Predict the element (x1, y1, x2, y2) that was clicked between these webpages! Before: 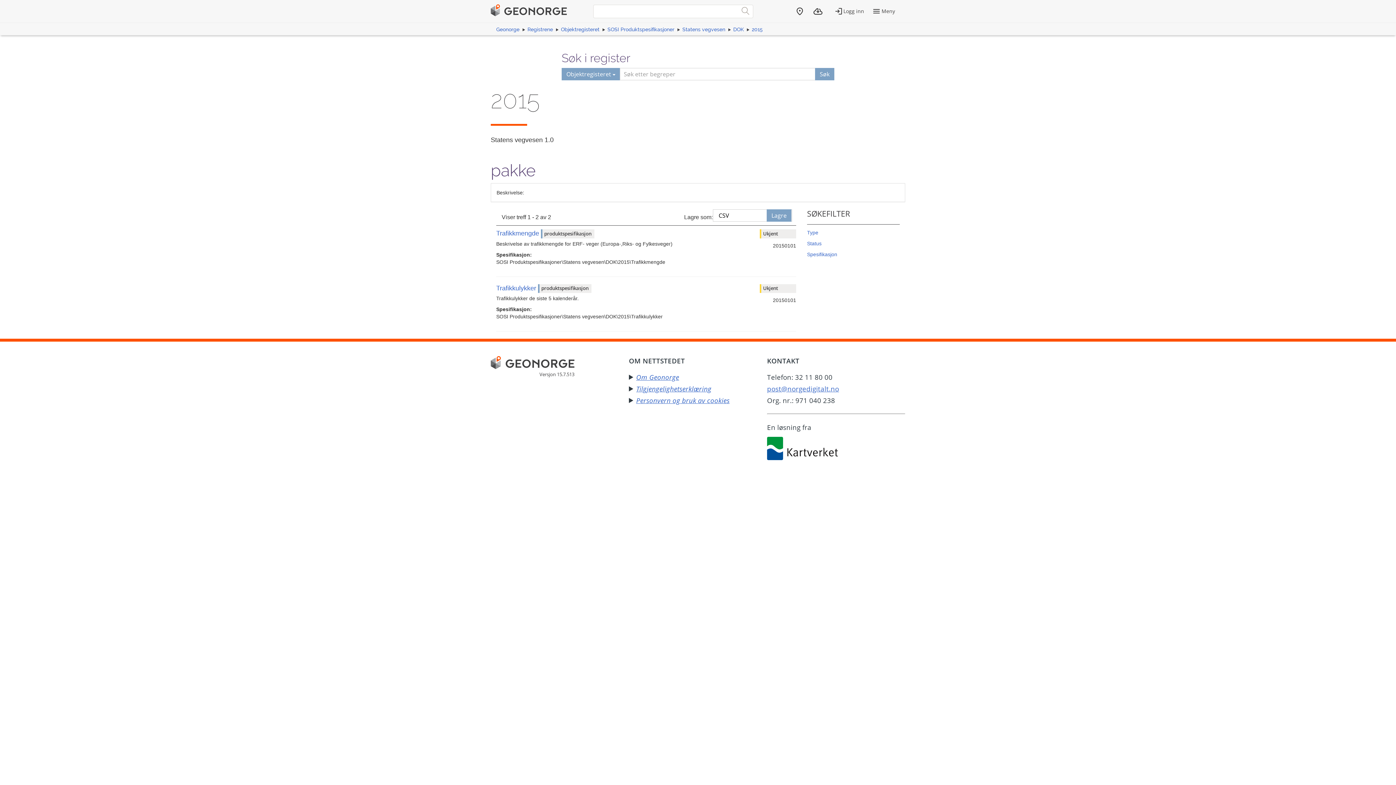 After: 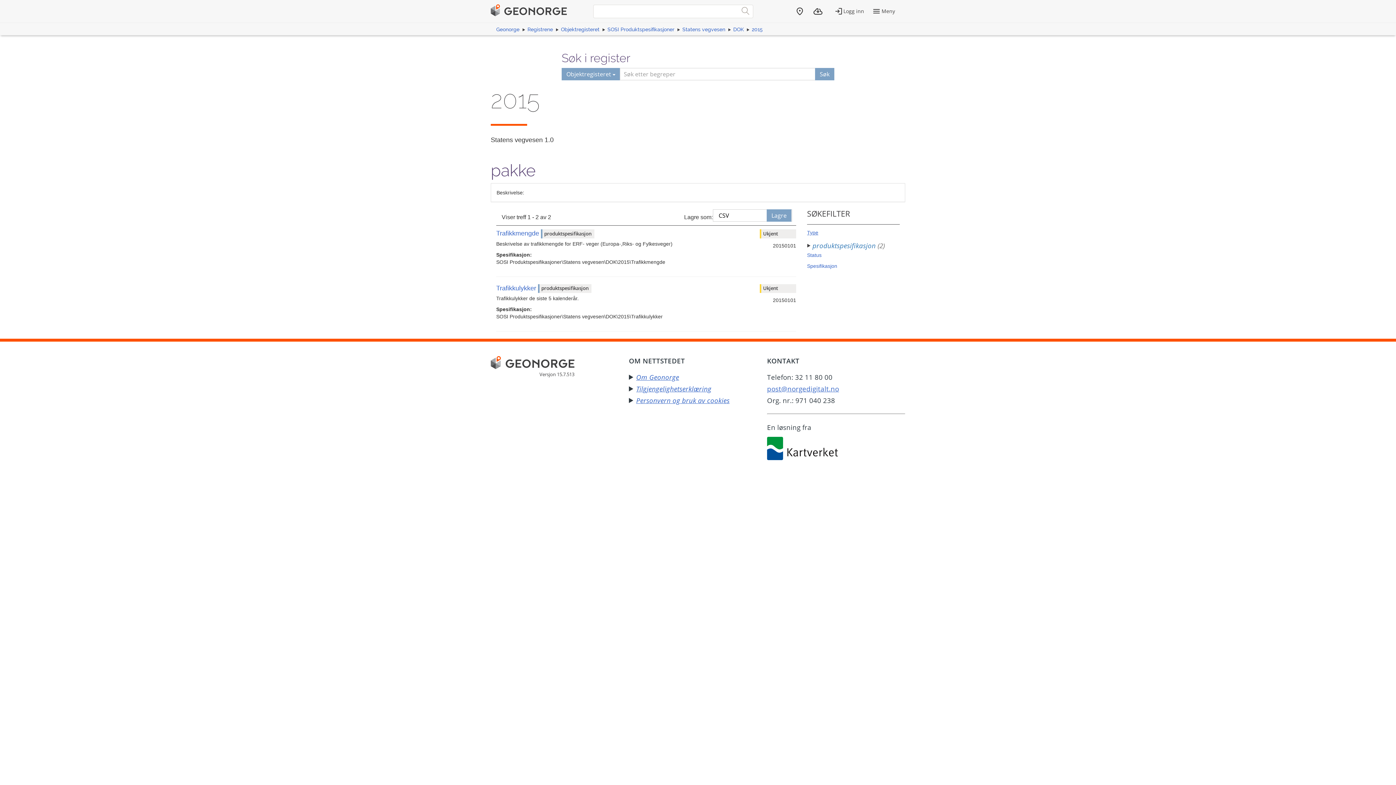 Action: bbox: (807, 229, 900, 236) label: Type